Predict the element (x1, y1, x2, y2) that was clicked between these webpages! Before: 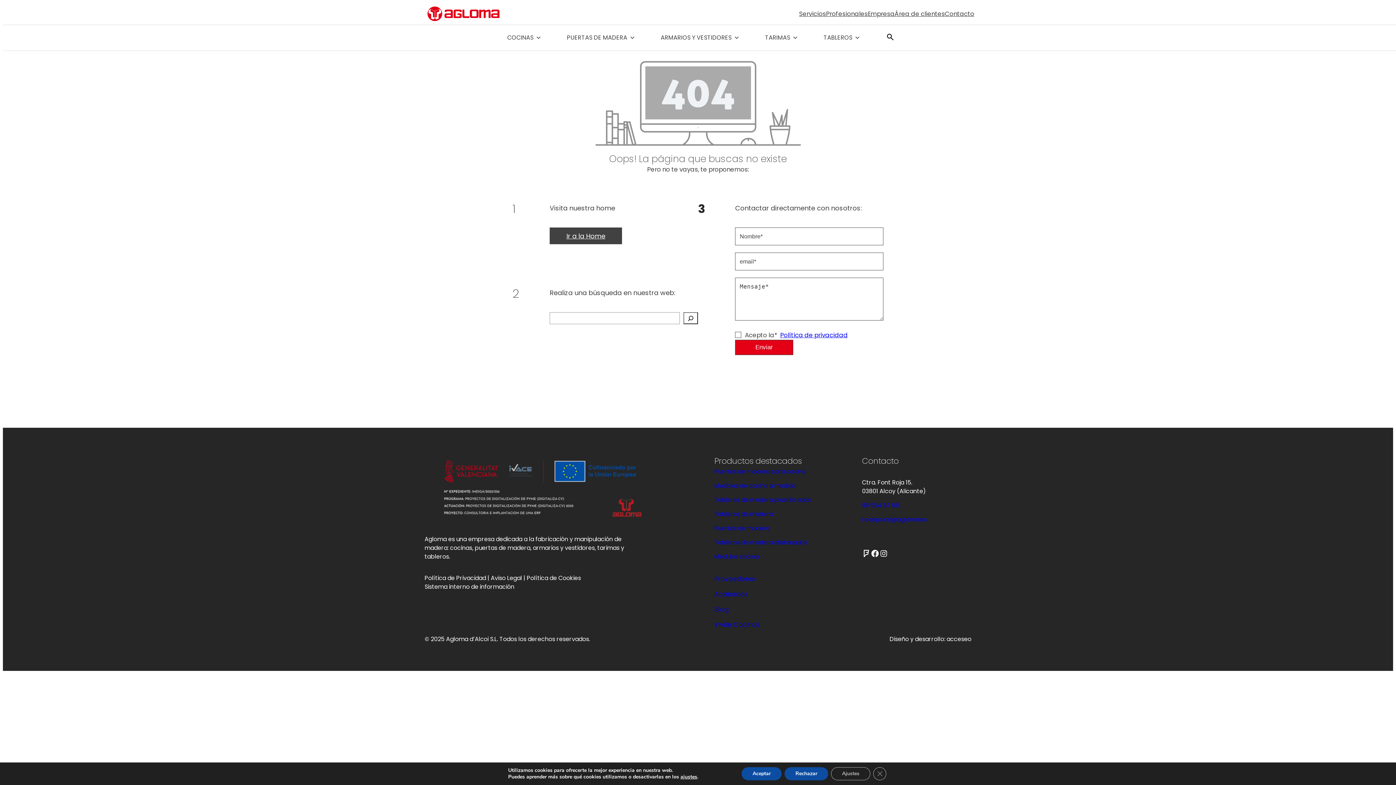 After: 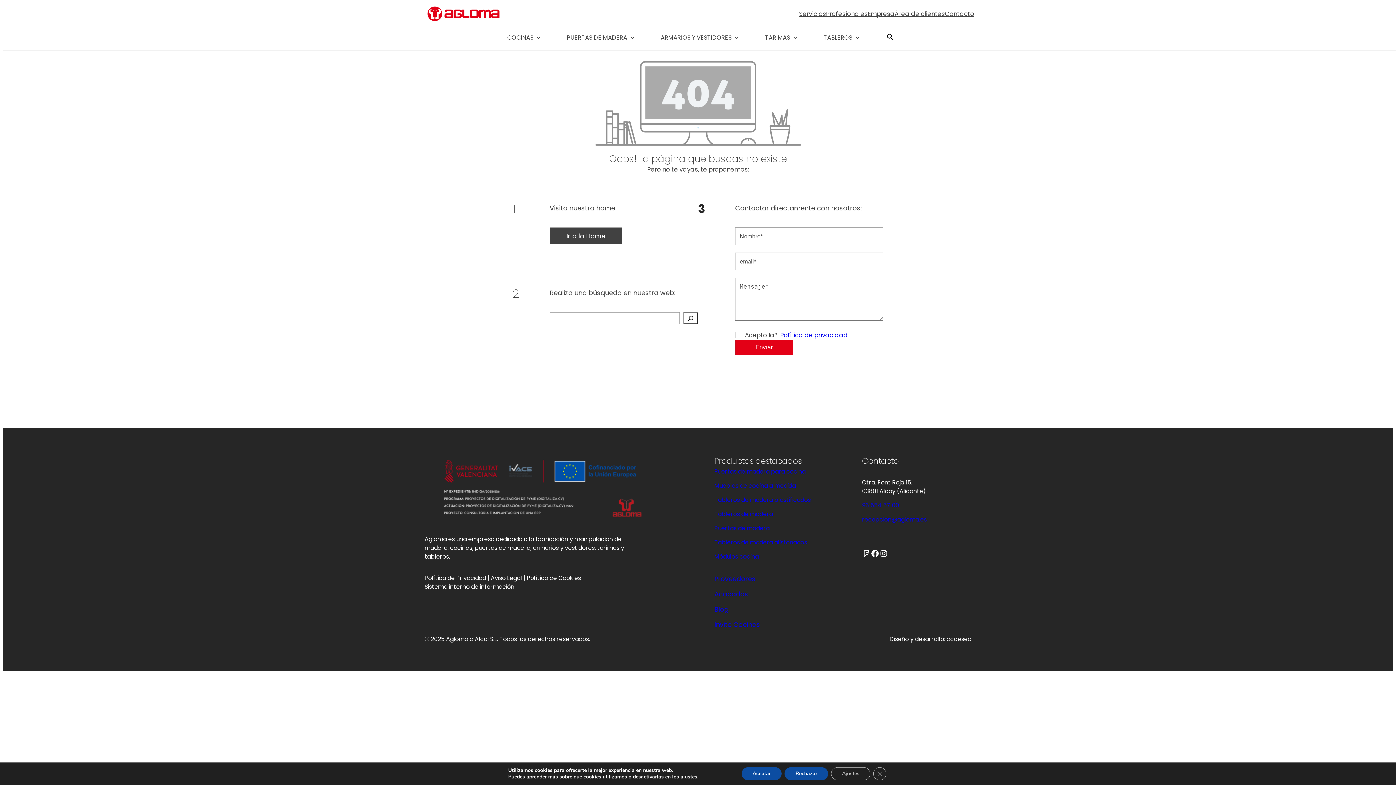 Action: label: Política de privacidad bbox: (780, 330, 848, 340)